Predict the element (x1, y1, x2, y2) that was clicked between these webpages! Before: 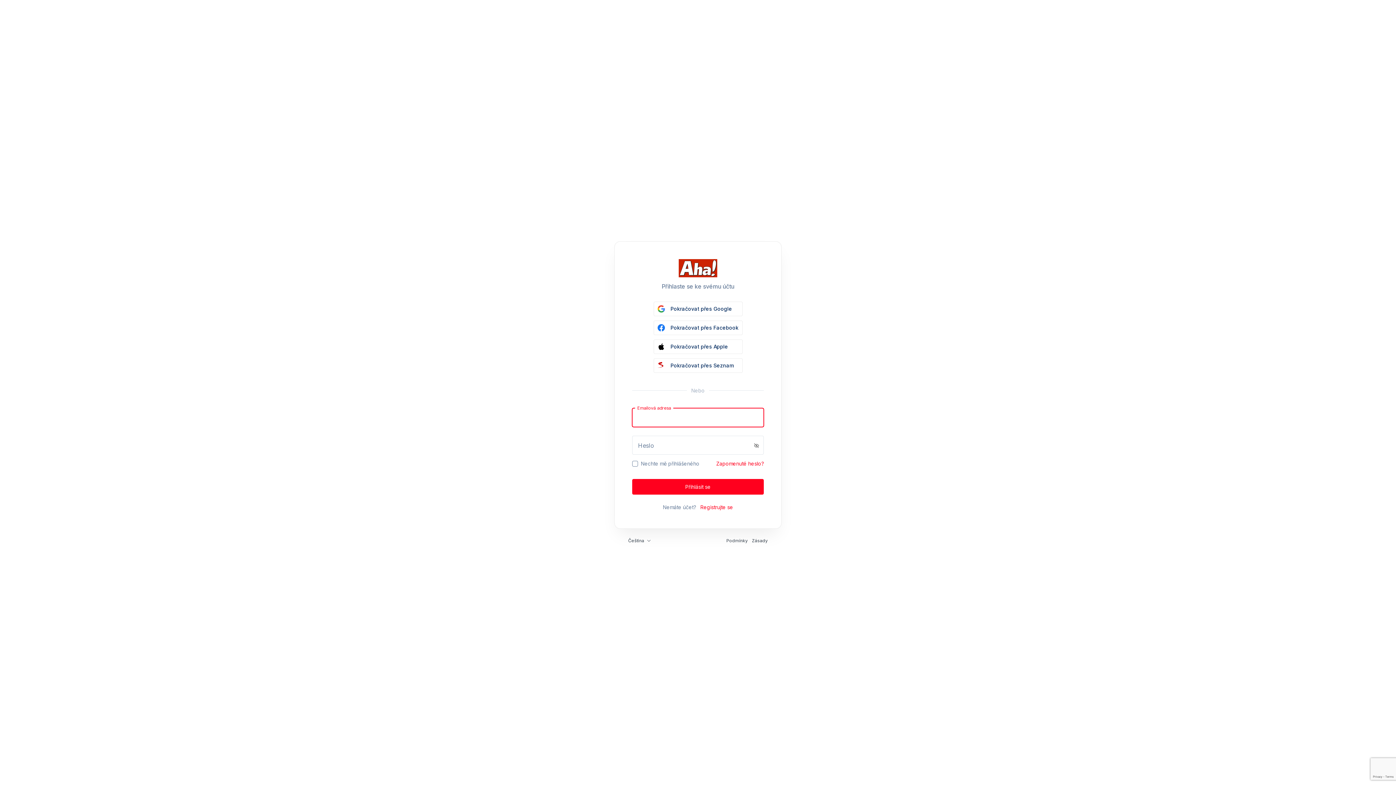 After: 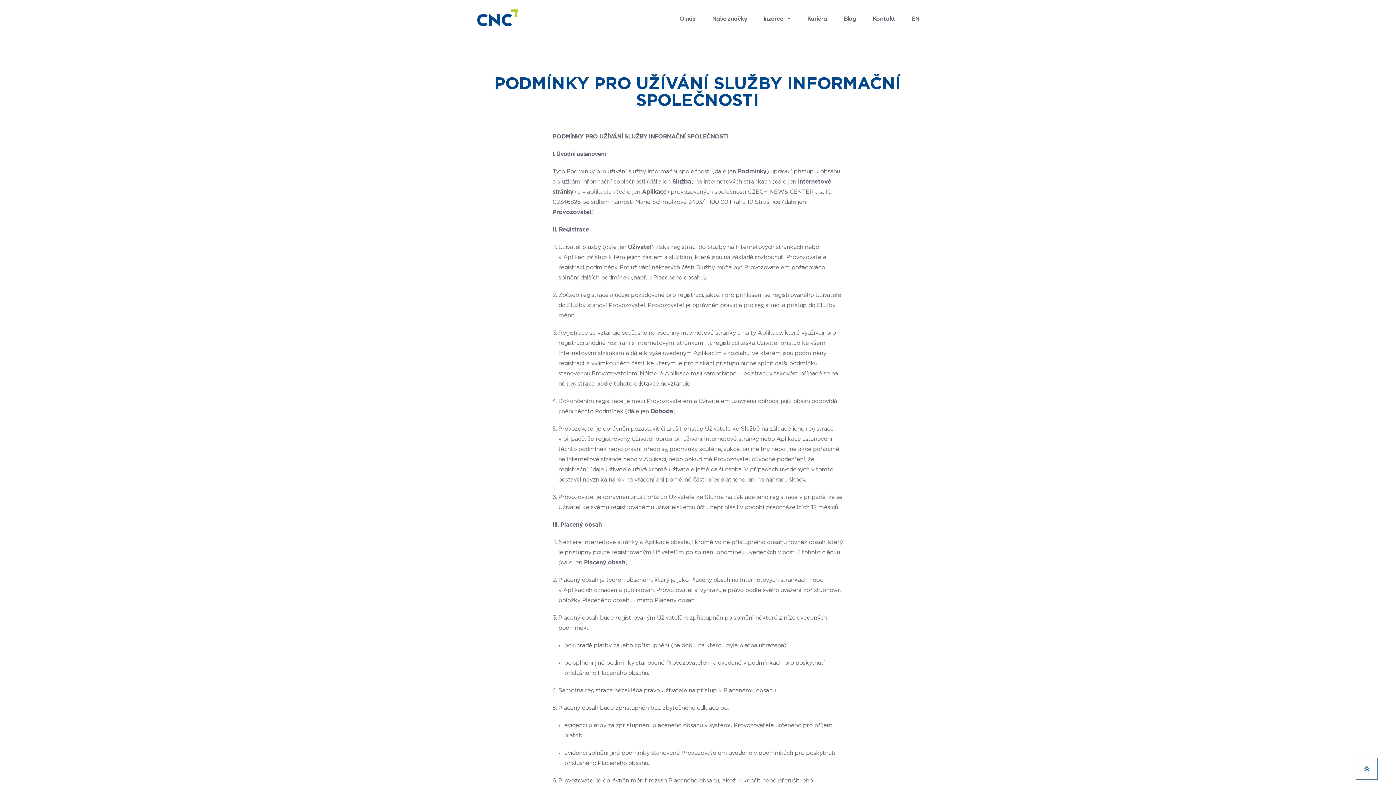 Action: bbox: (726, 538, 748, 543) label: Podmínky